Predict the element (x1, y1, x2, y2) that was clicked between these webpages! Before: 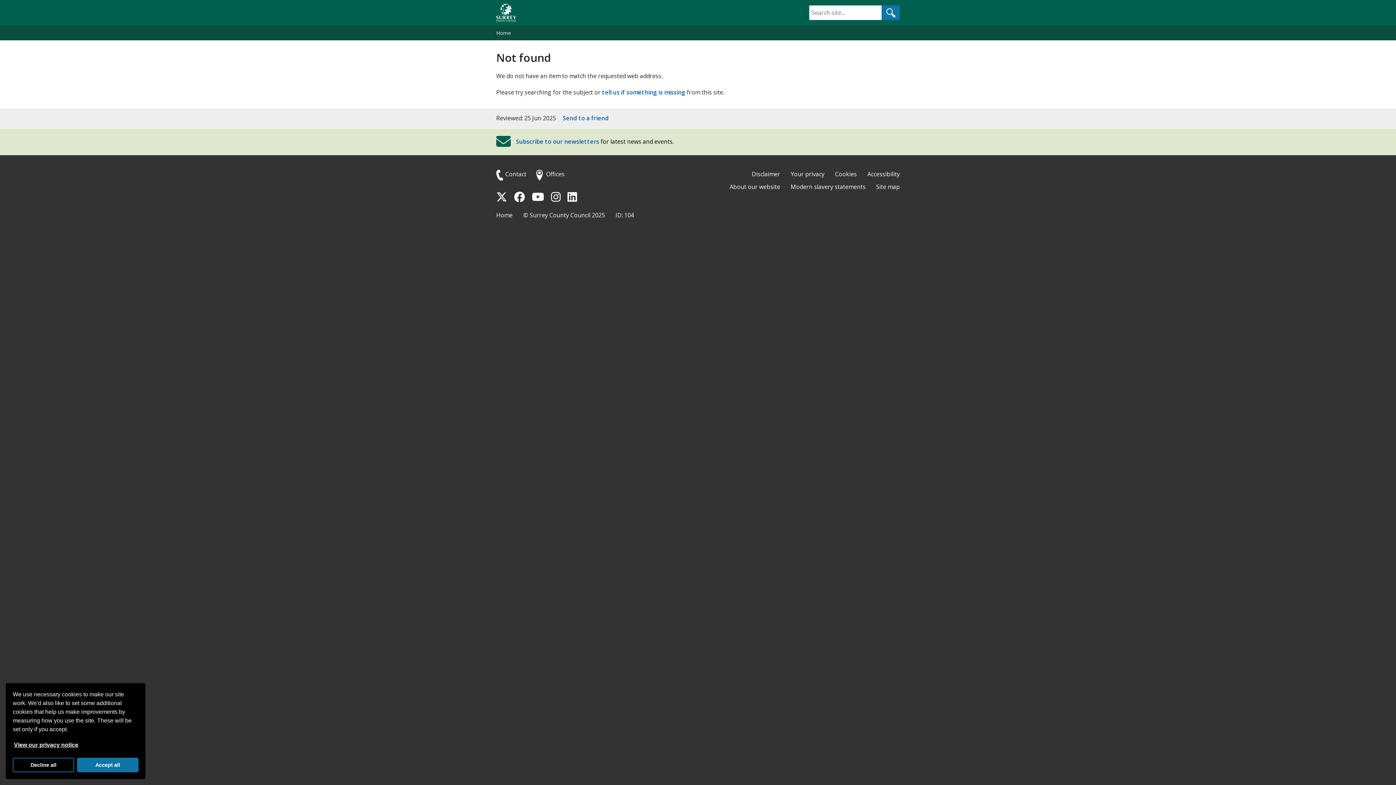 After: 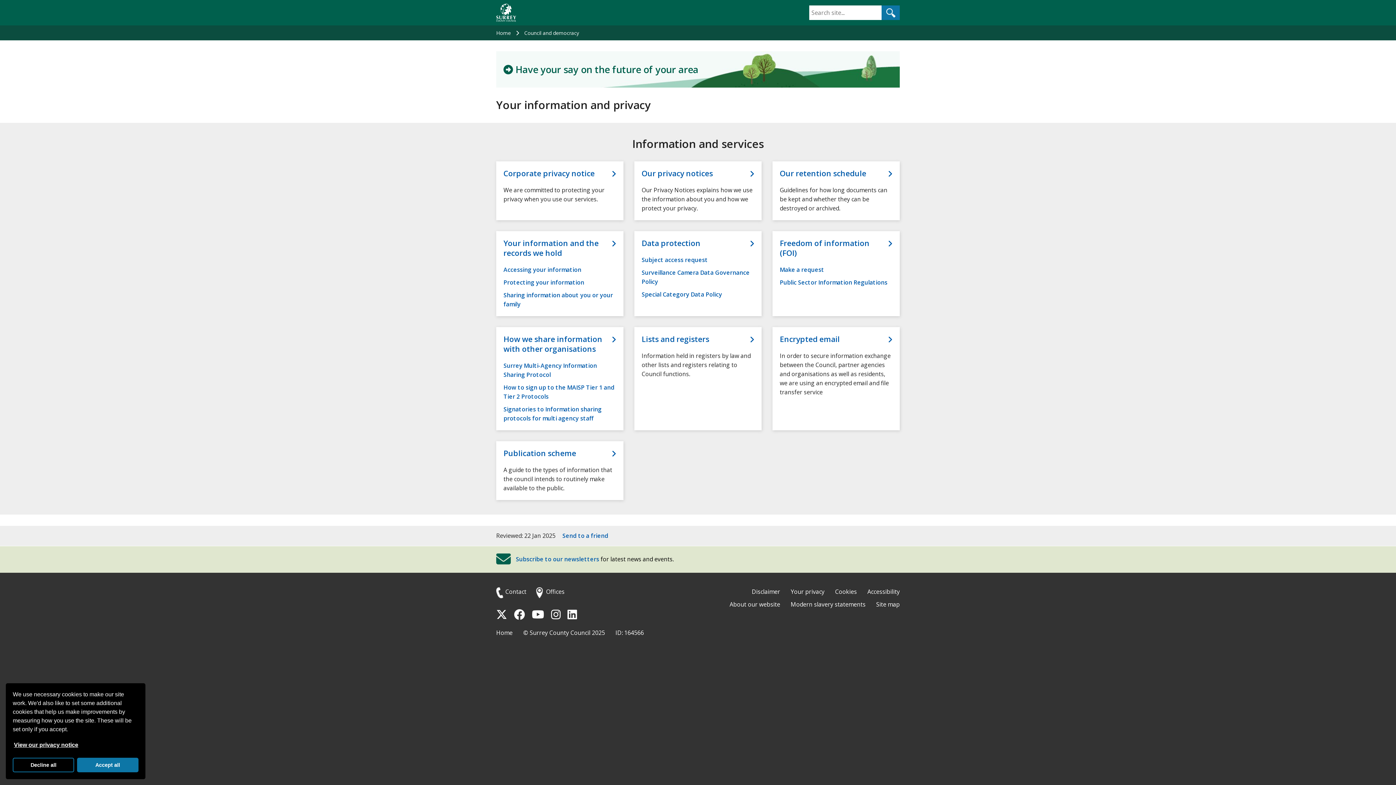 Action: bbox: (790, 170, 824, 178) label: Your privacy